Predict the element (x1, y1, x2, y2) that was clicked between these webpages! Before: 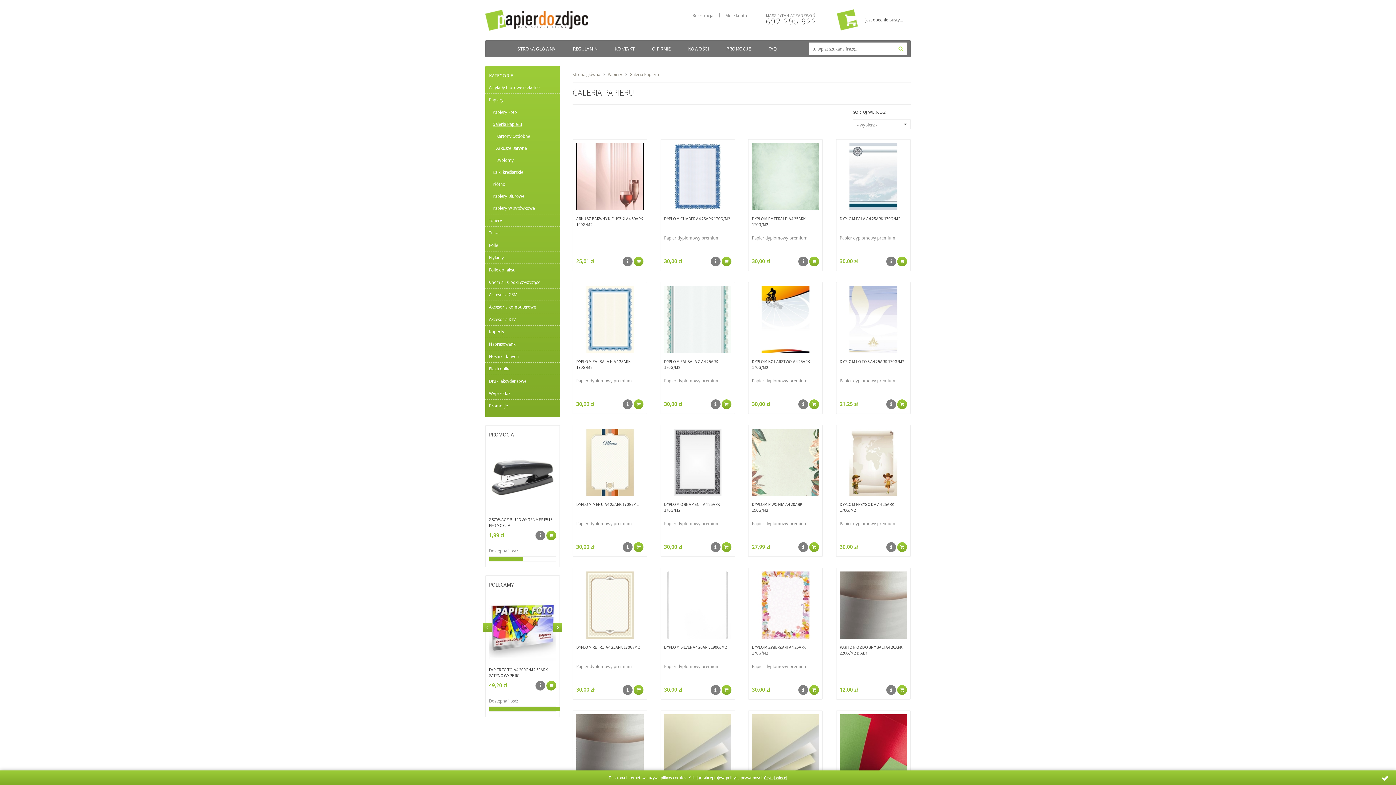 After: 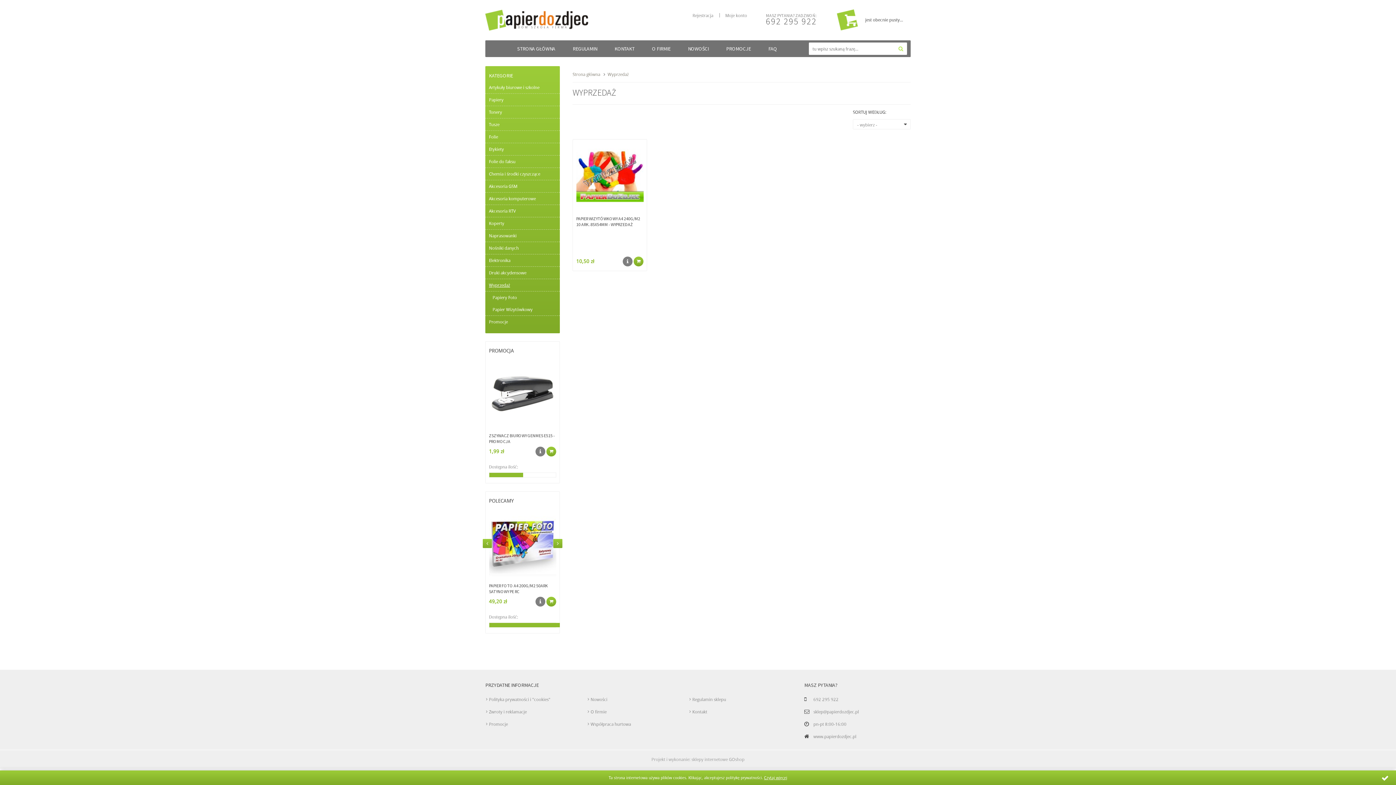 Action: bbox: (485, 387, 560, 399) label: Wyprzedaż